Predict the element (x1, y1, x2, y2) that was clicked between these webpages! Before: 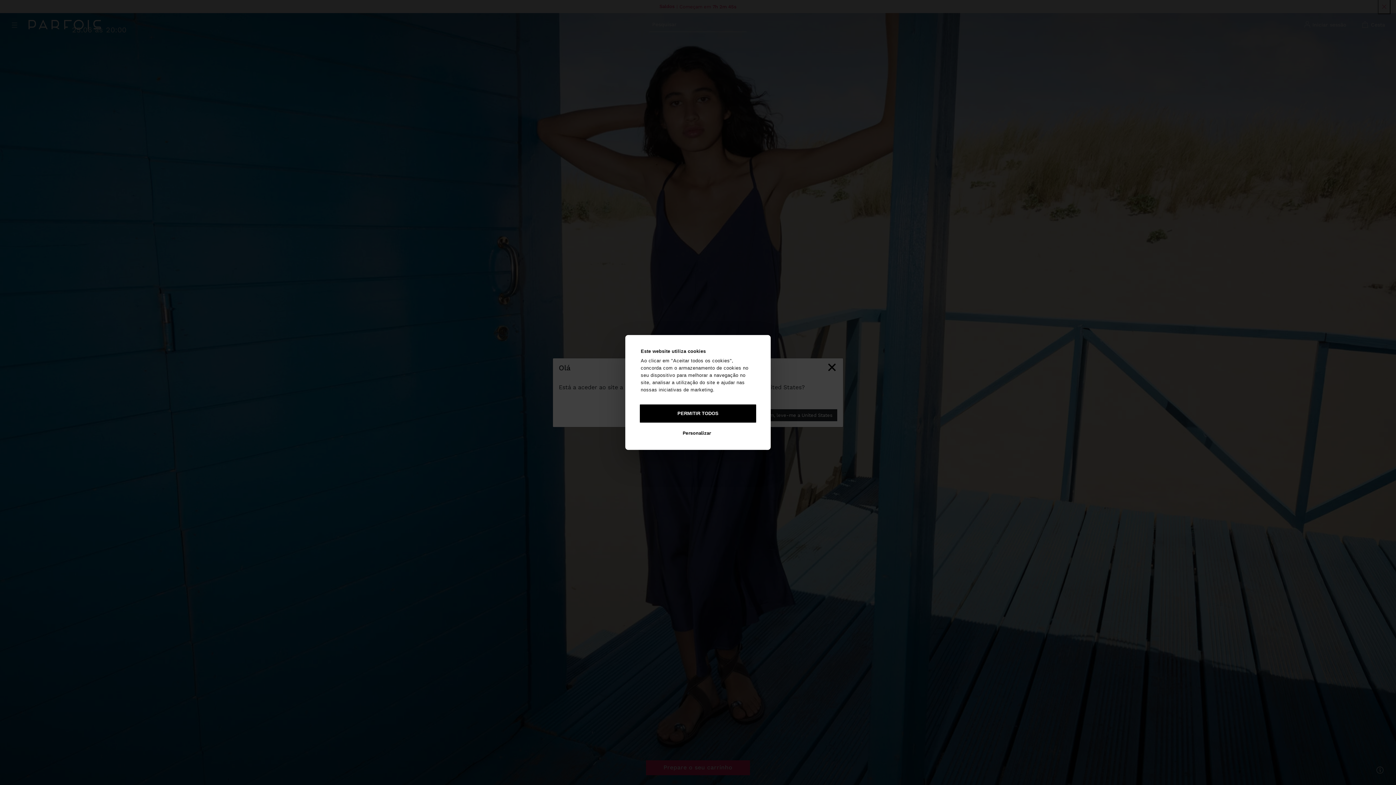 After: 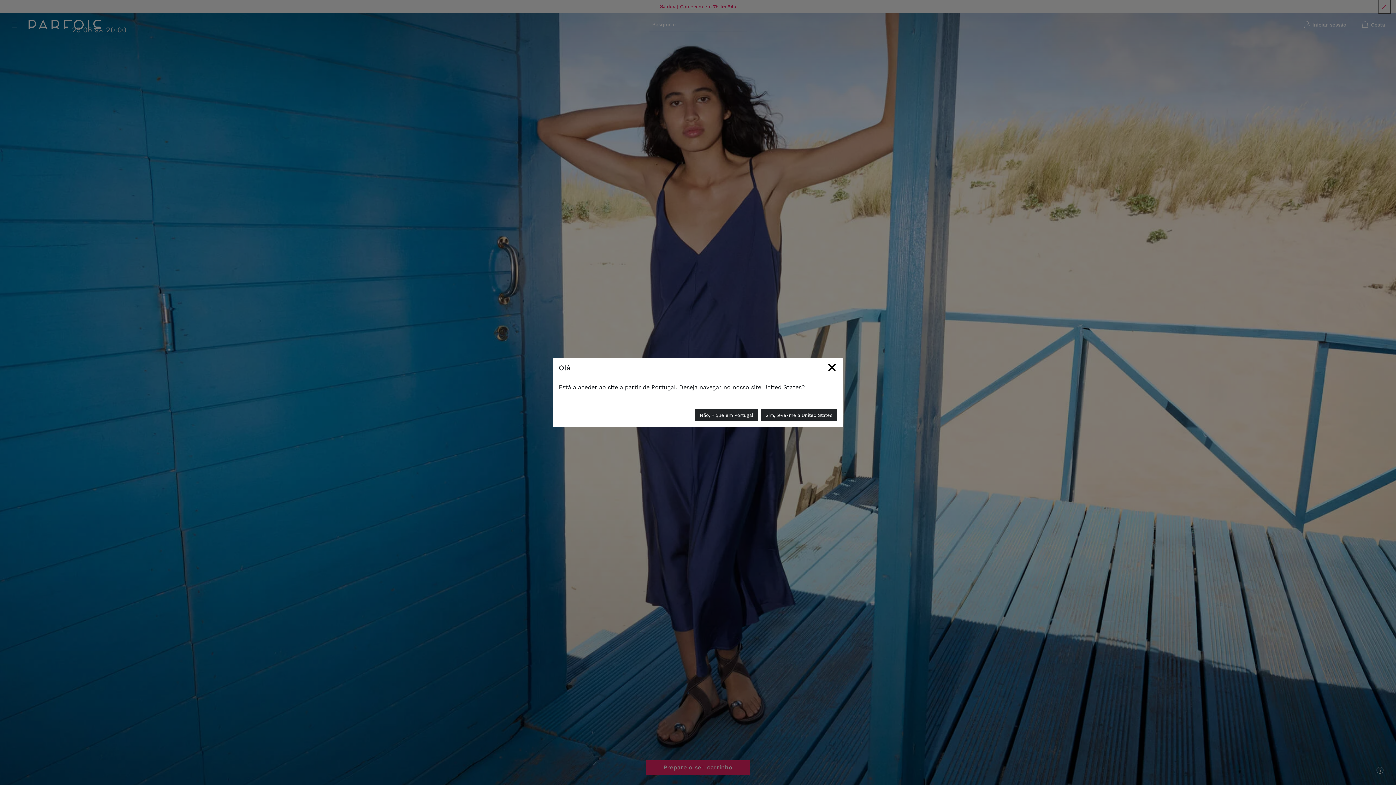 Action: label: PERMITIR TODOS bbox: (639, 403, 757, 423)